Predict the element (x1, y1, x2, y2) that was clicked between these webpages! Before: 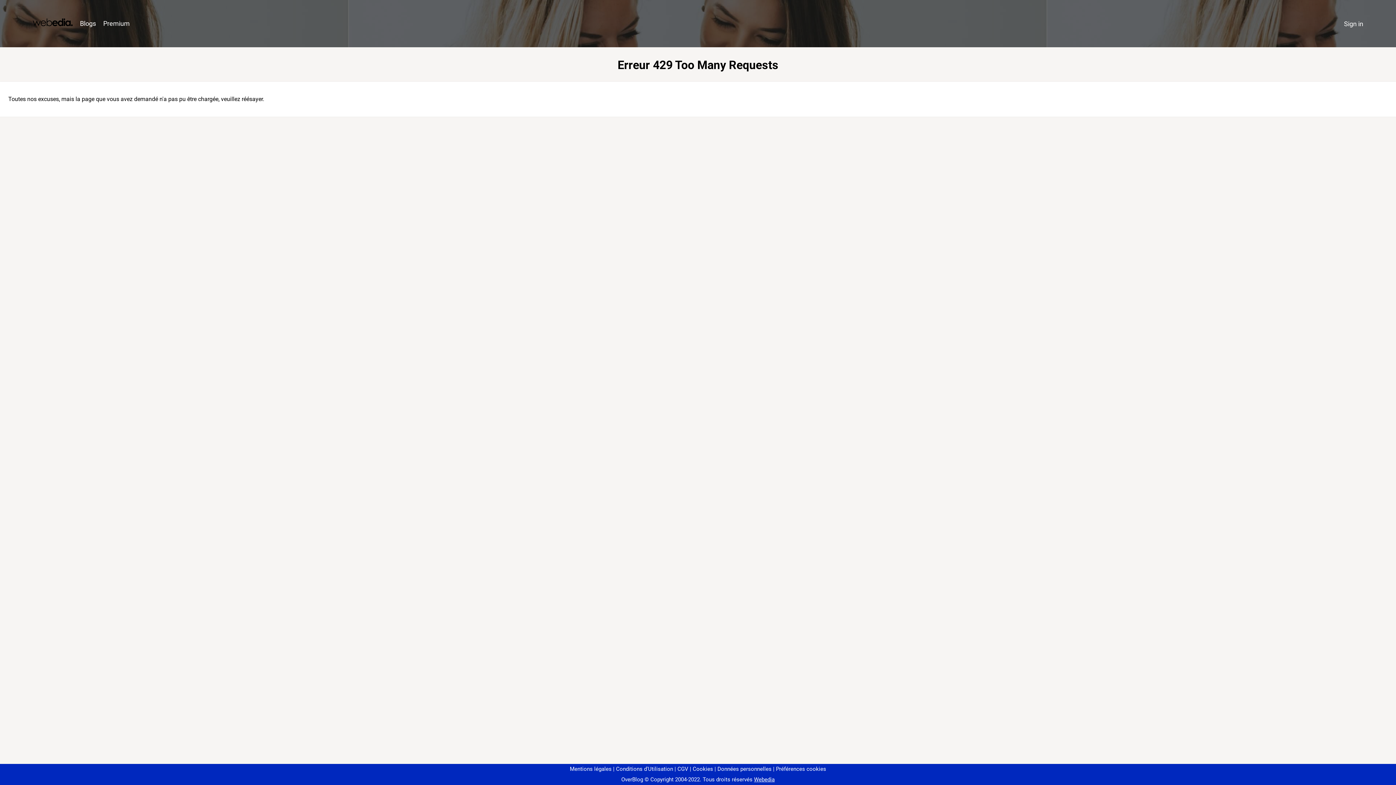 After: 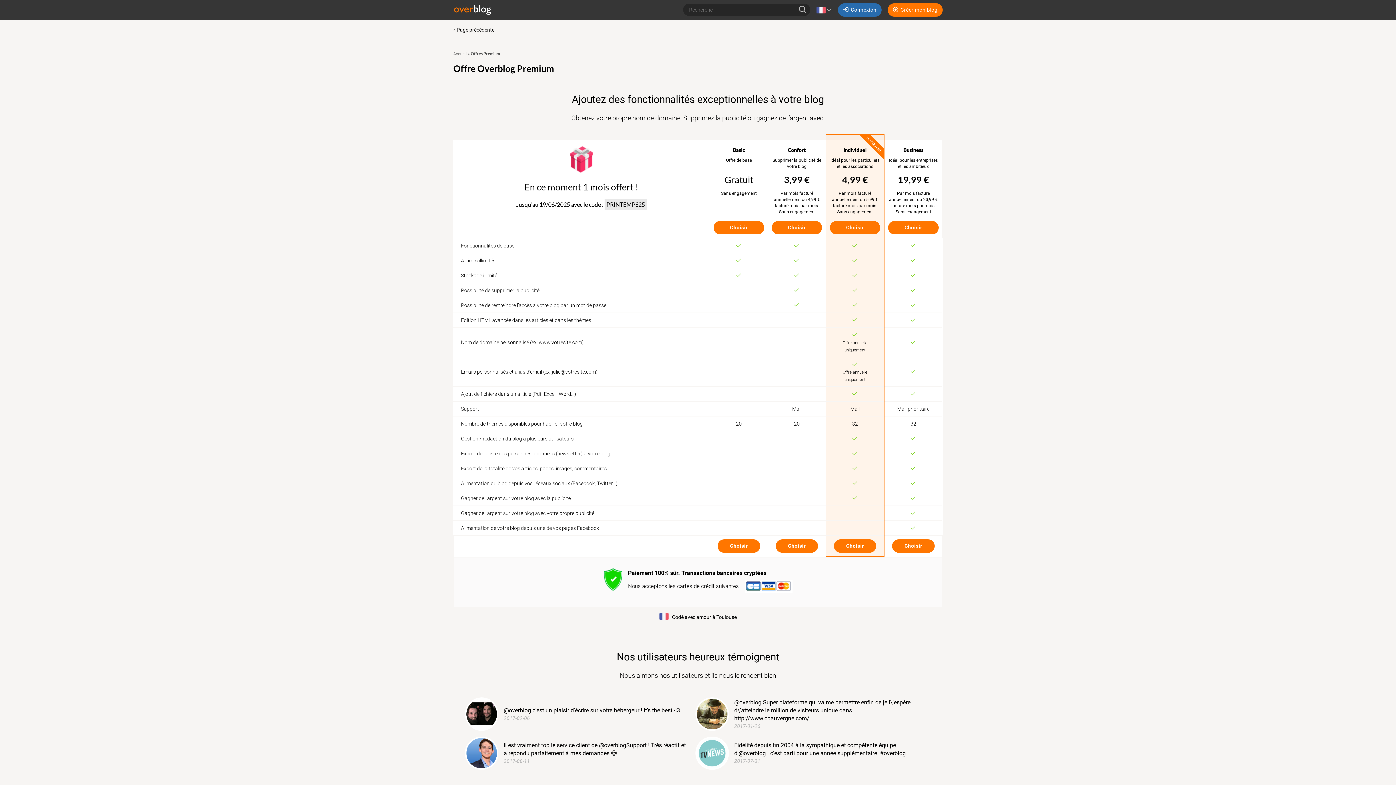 Action: bbox: (99, 16, 133, 31) label: Premium